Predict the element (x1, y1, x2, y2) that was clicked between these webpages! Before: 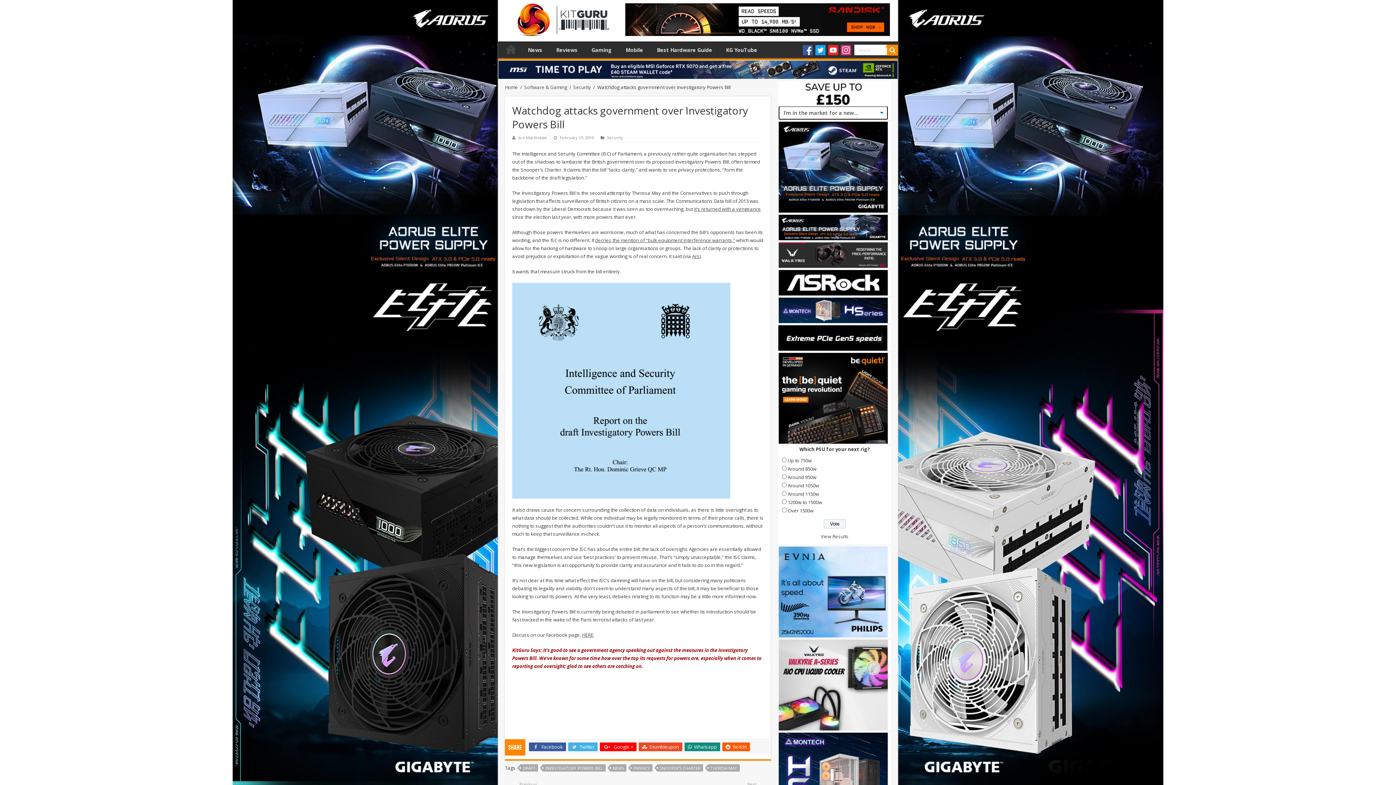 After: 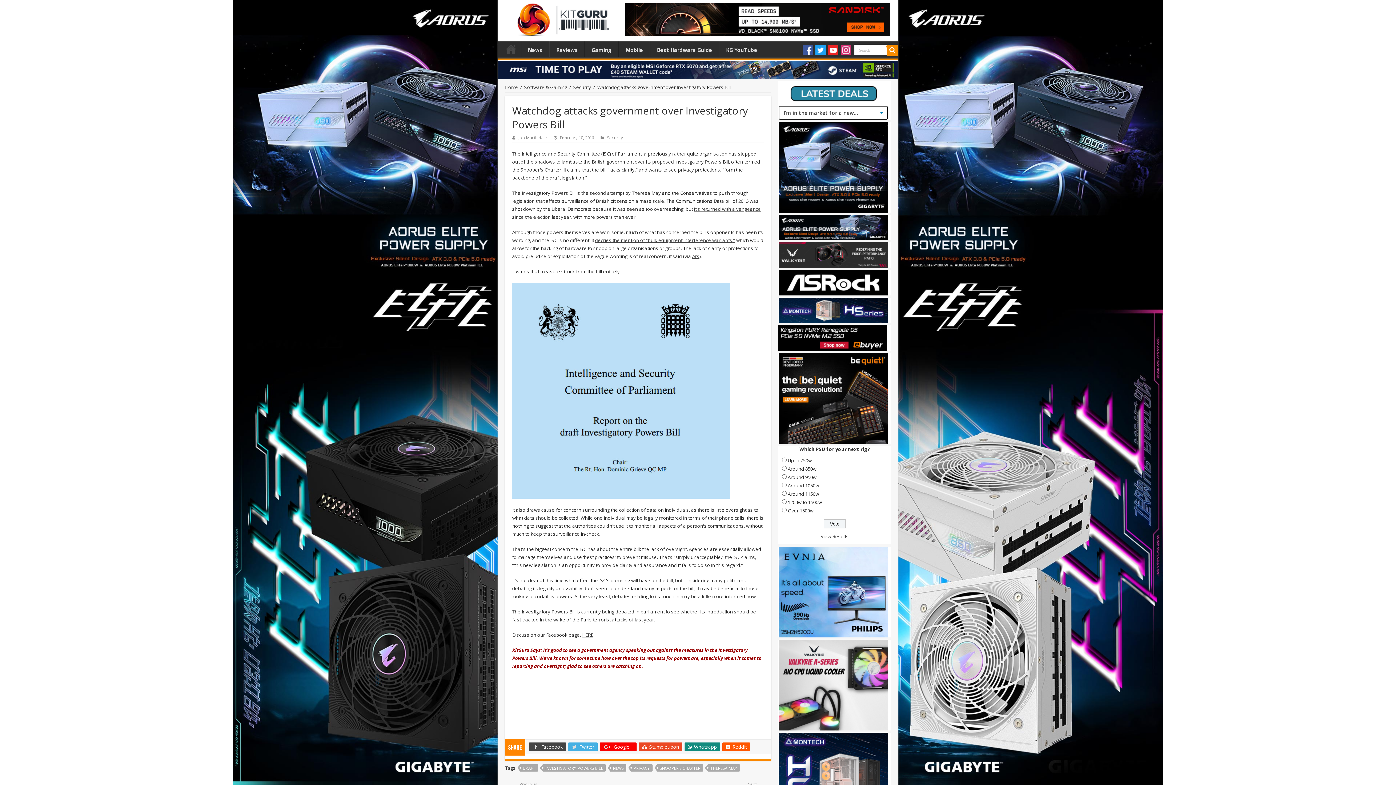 Action: bbox: (529, 743, 566, 751) label:  Facebook